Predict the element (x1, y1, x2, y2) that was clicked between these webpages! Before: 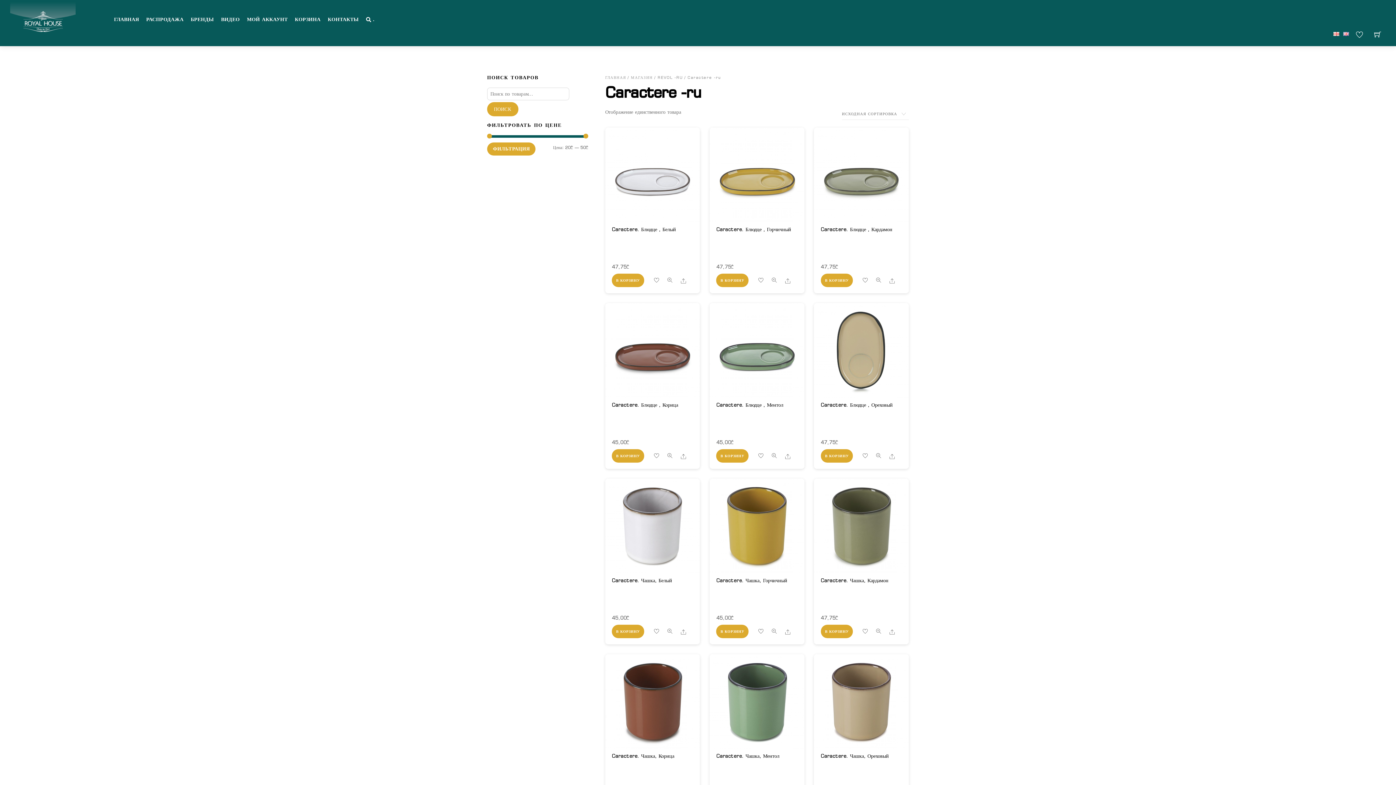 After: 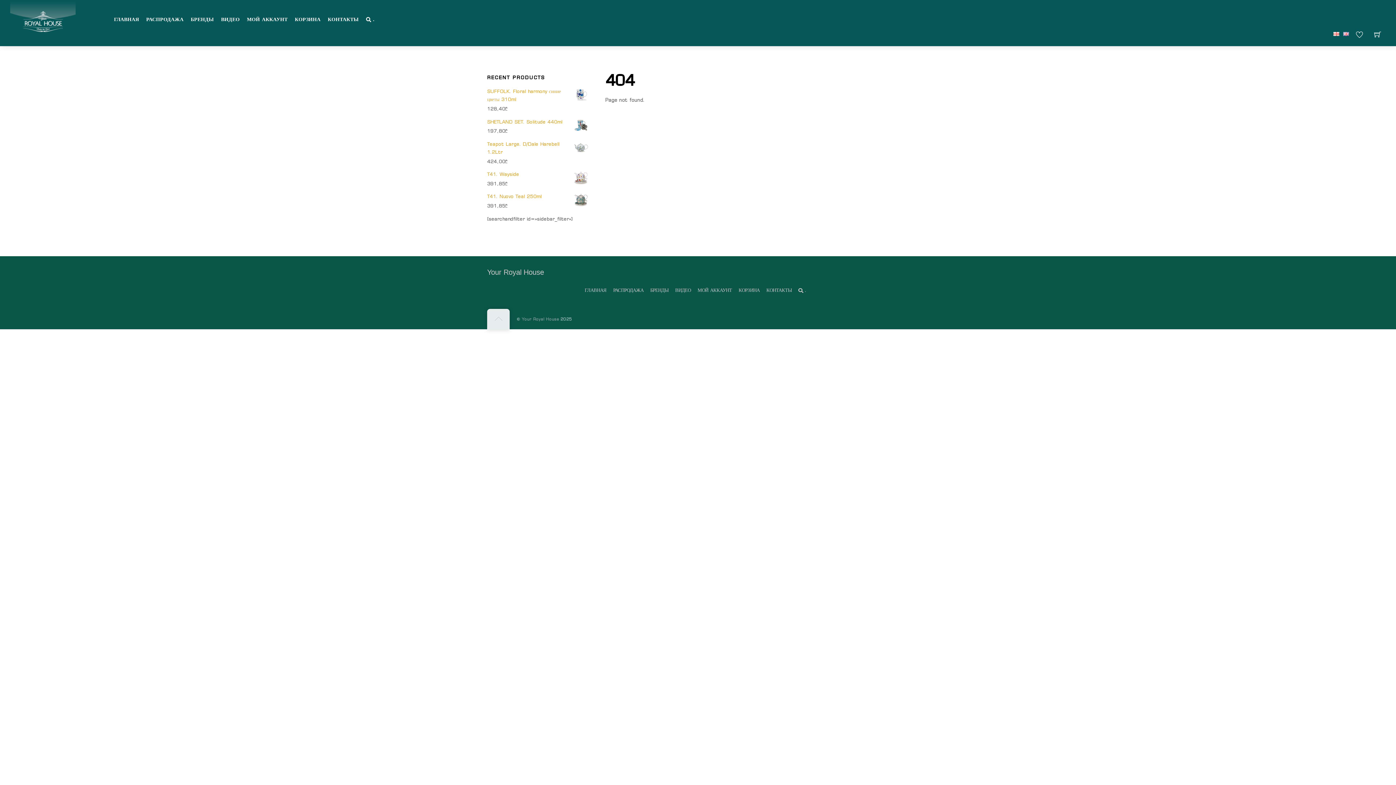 Action: label: РАСПРОДАЖА bbox: (144, 9, 185, 29)